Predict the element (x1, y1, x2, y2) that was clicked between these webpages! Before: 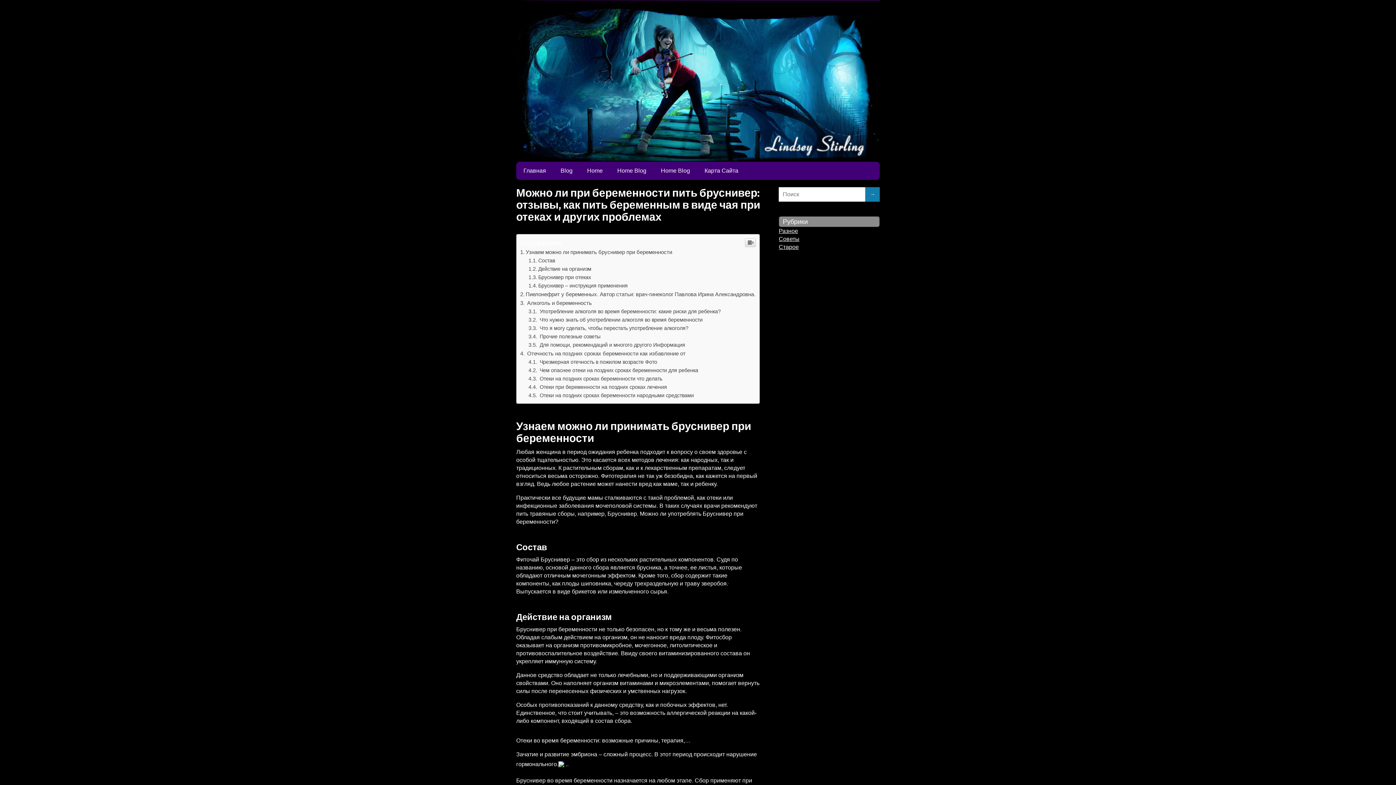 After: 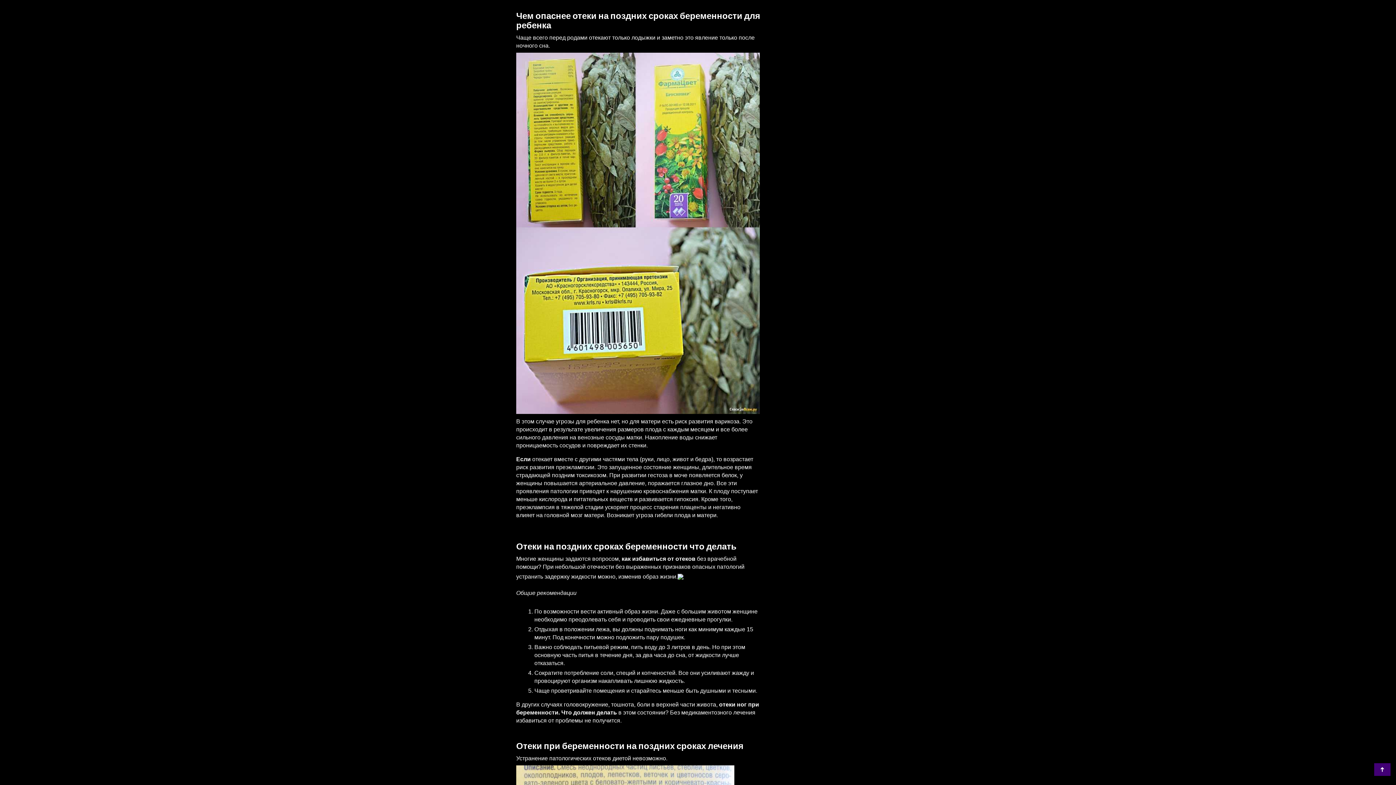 Action: label:  Чем опаснее отеки на поздних сроках беременности для ребенка bbox: (528, 367, 698, 373)